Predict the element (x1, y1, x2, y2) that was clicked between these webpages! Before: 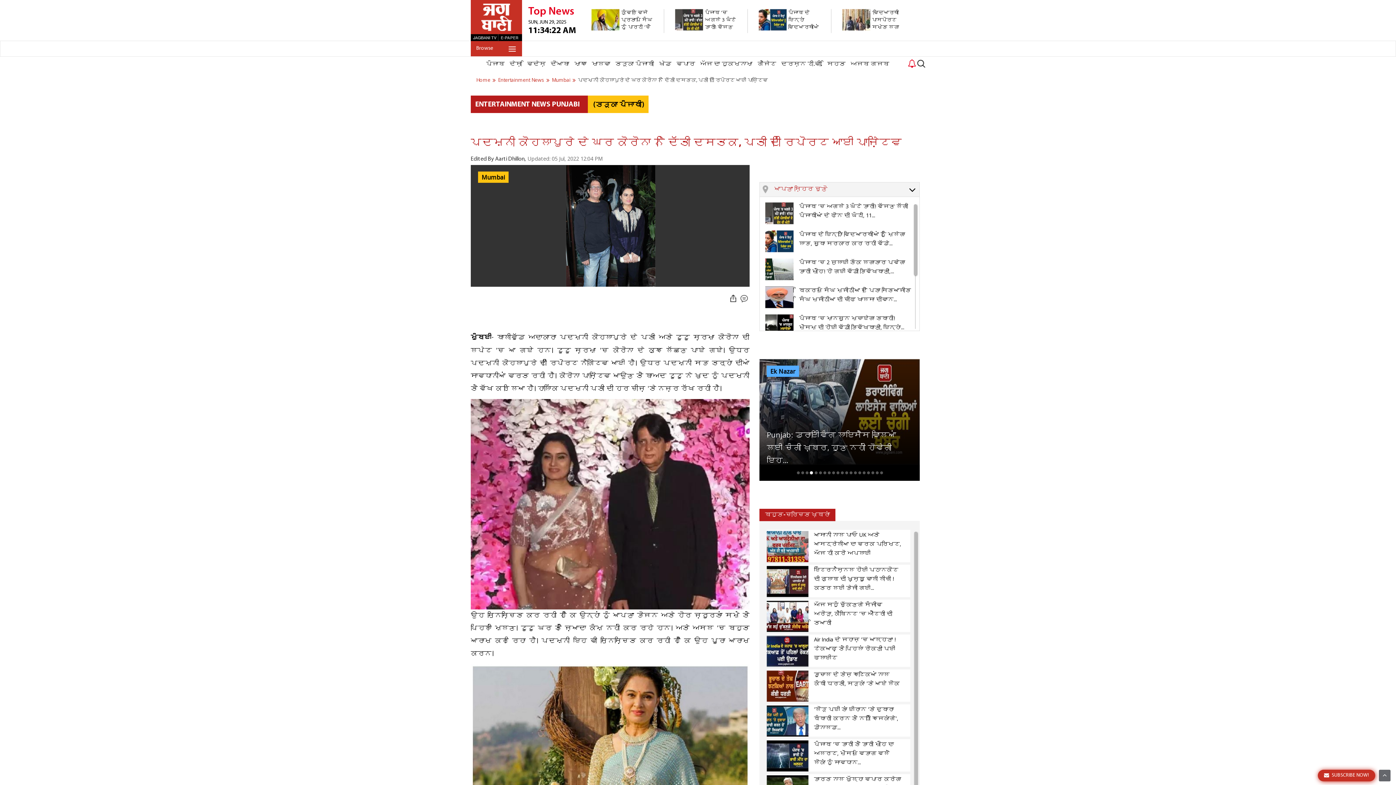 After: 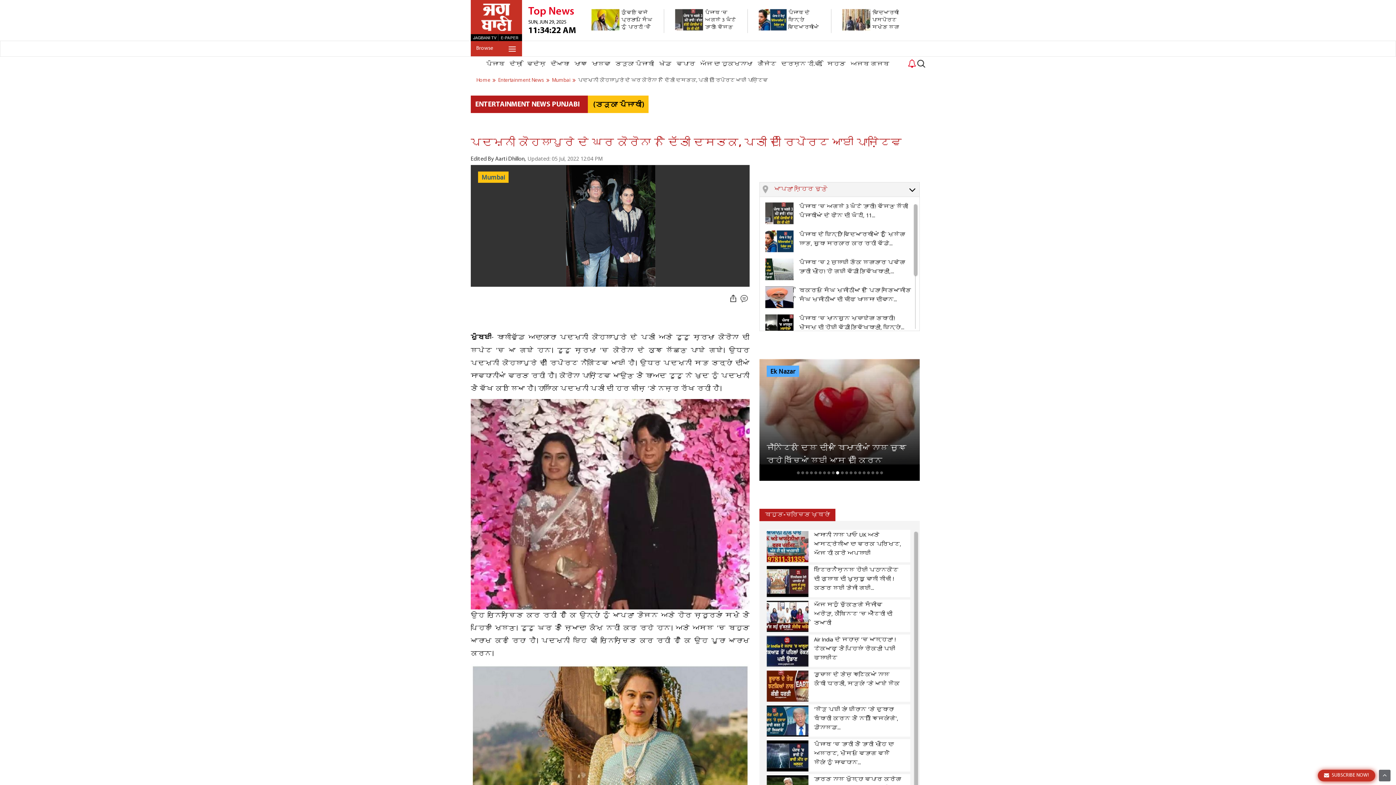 Action: label: Mumbai bbox: (478, 174, 508, 186)